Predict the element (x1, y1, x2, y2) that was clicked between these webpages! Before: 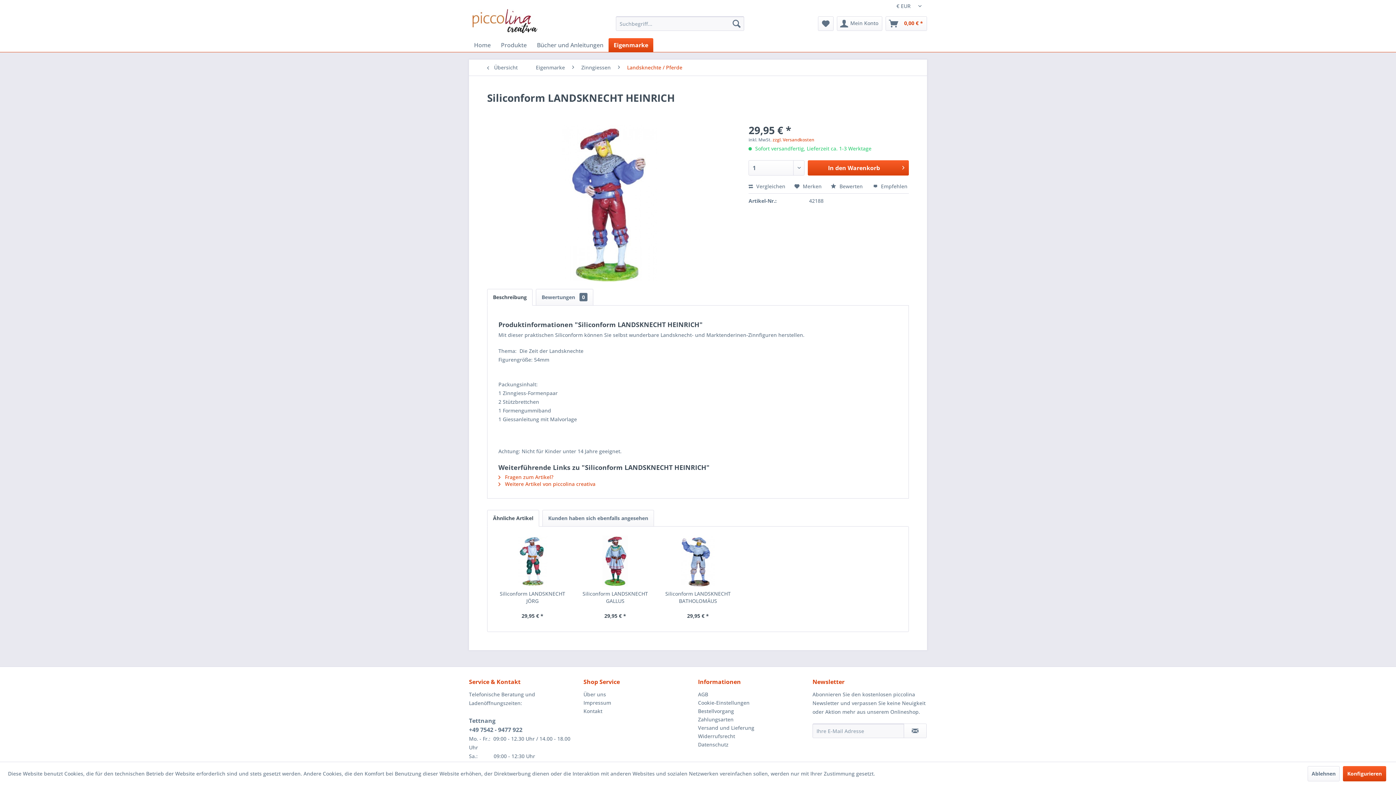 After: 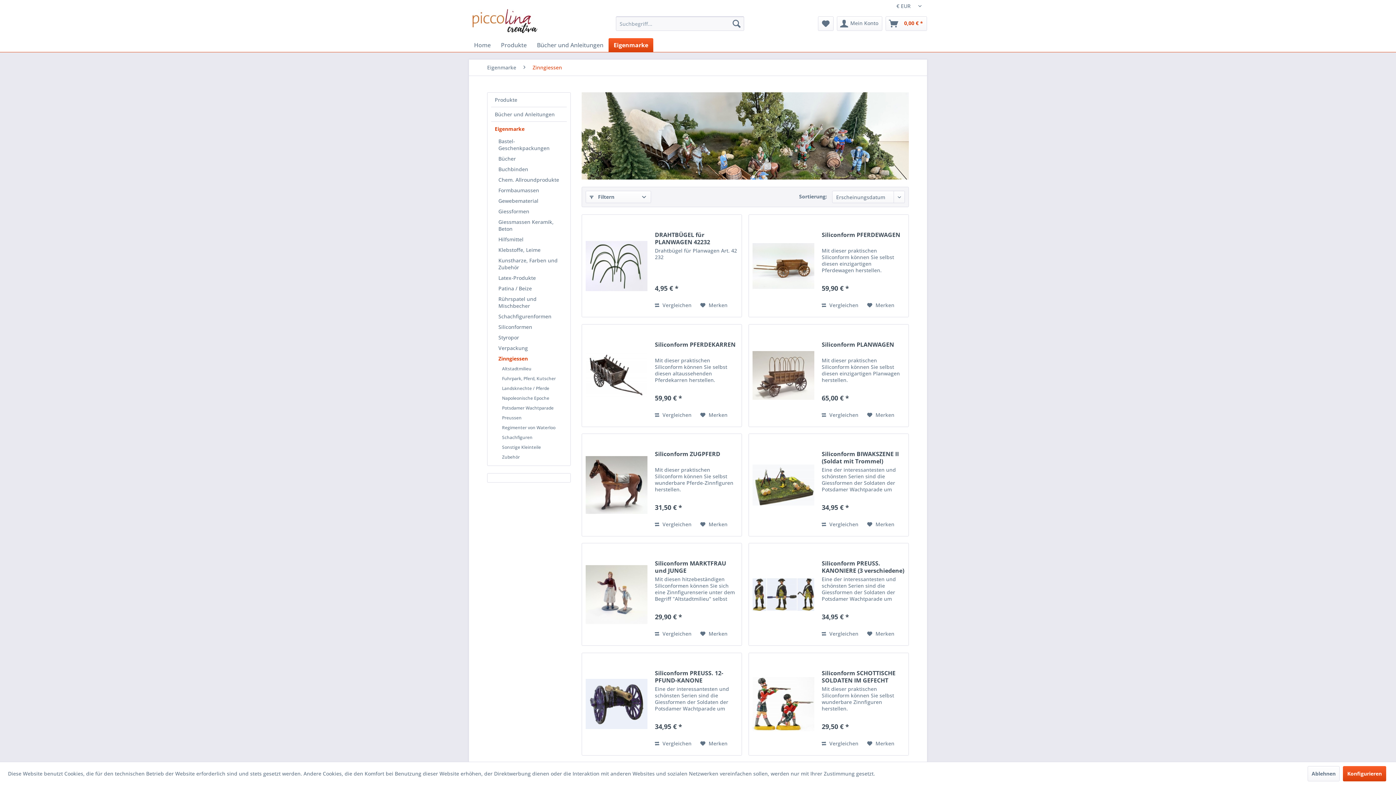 Action: label: Zinngiessen bbox: (577, 59, 614, 75)